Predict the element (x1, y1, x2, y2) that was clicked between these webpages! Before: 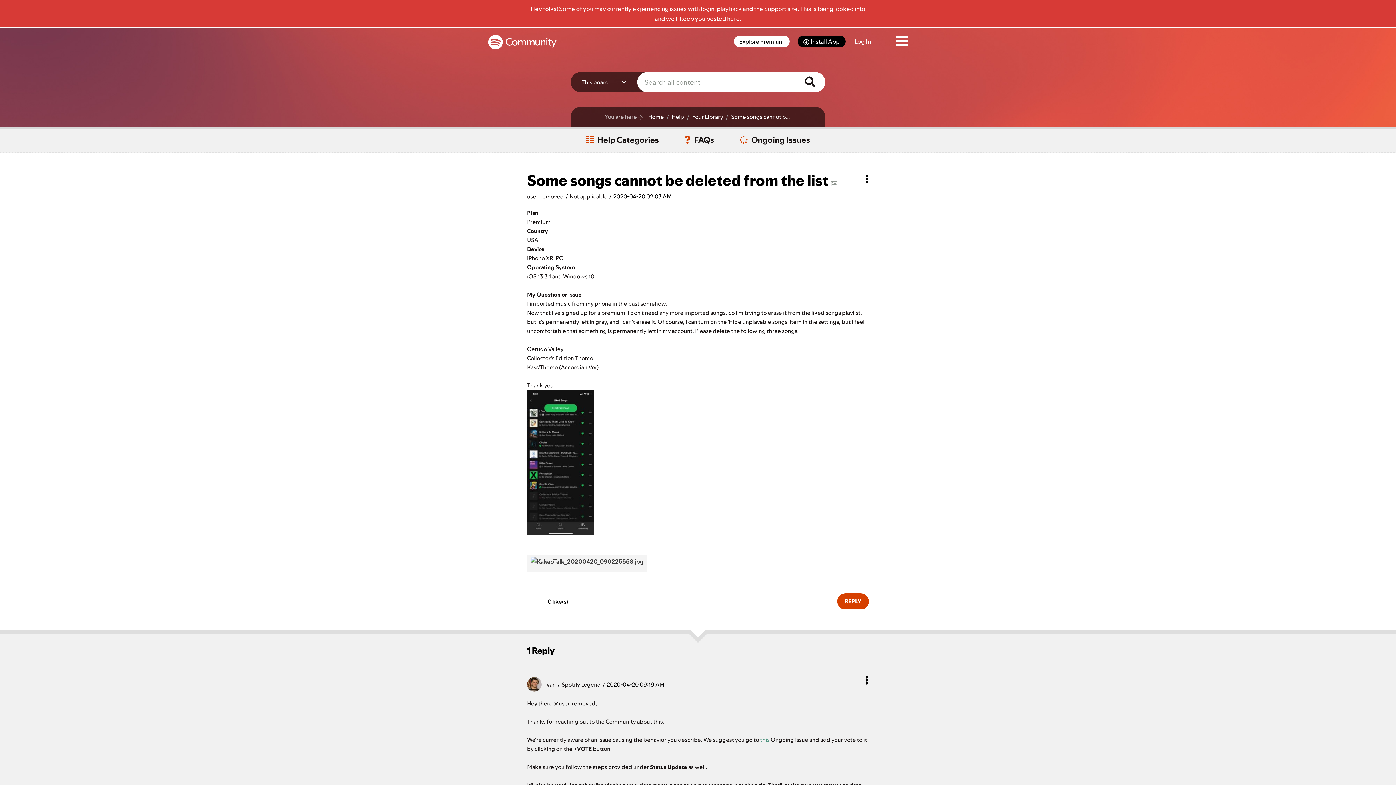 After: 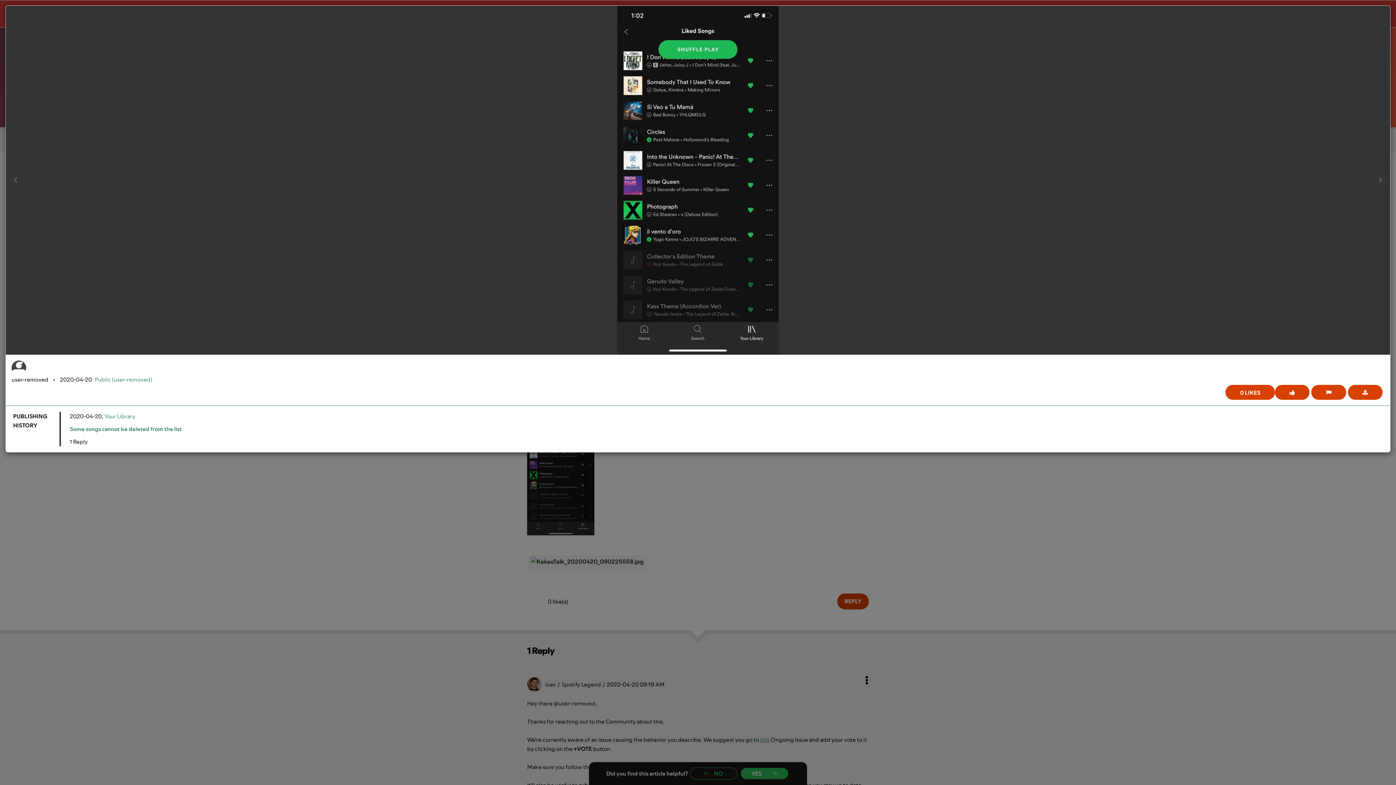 Action: bbox: (527, 390, 594, 535)